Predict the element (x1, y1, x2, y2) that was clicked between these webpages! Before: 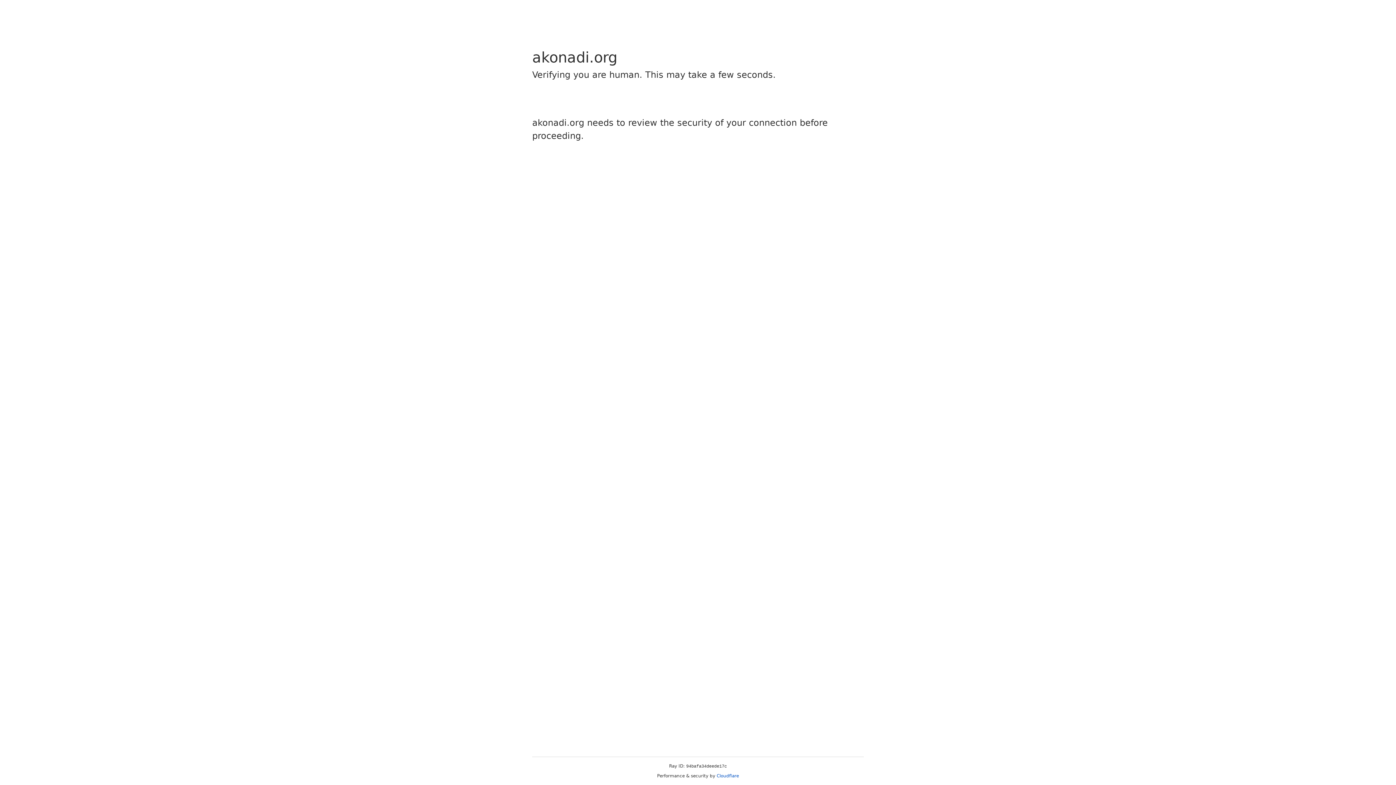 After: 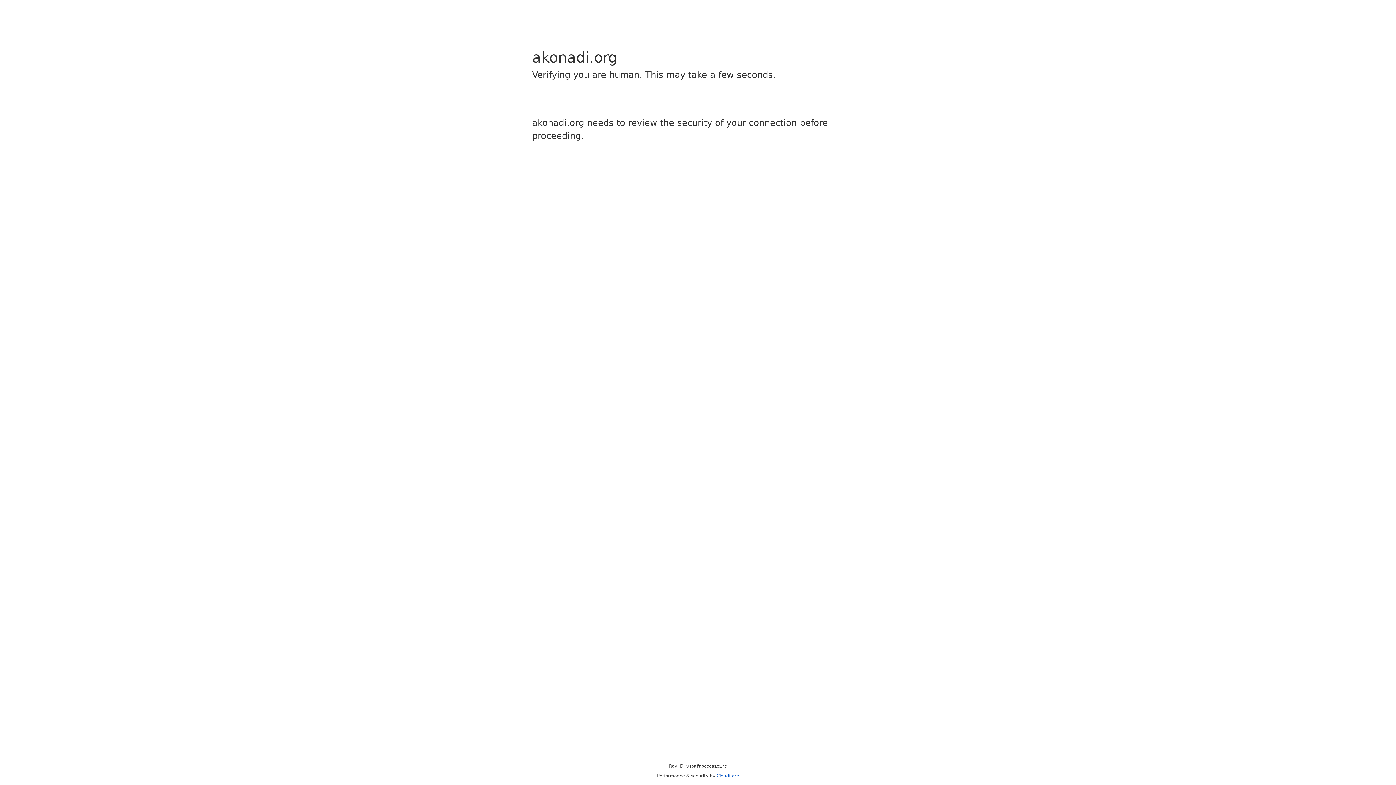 Action: bbox: (716, 773, 739, 778) label: Cloudflare